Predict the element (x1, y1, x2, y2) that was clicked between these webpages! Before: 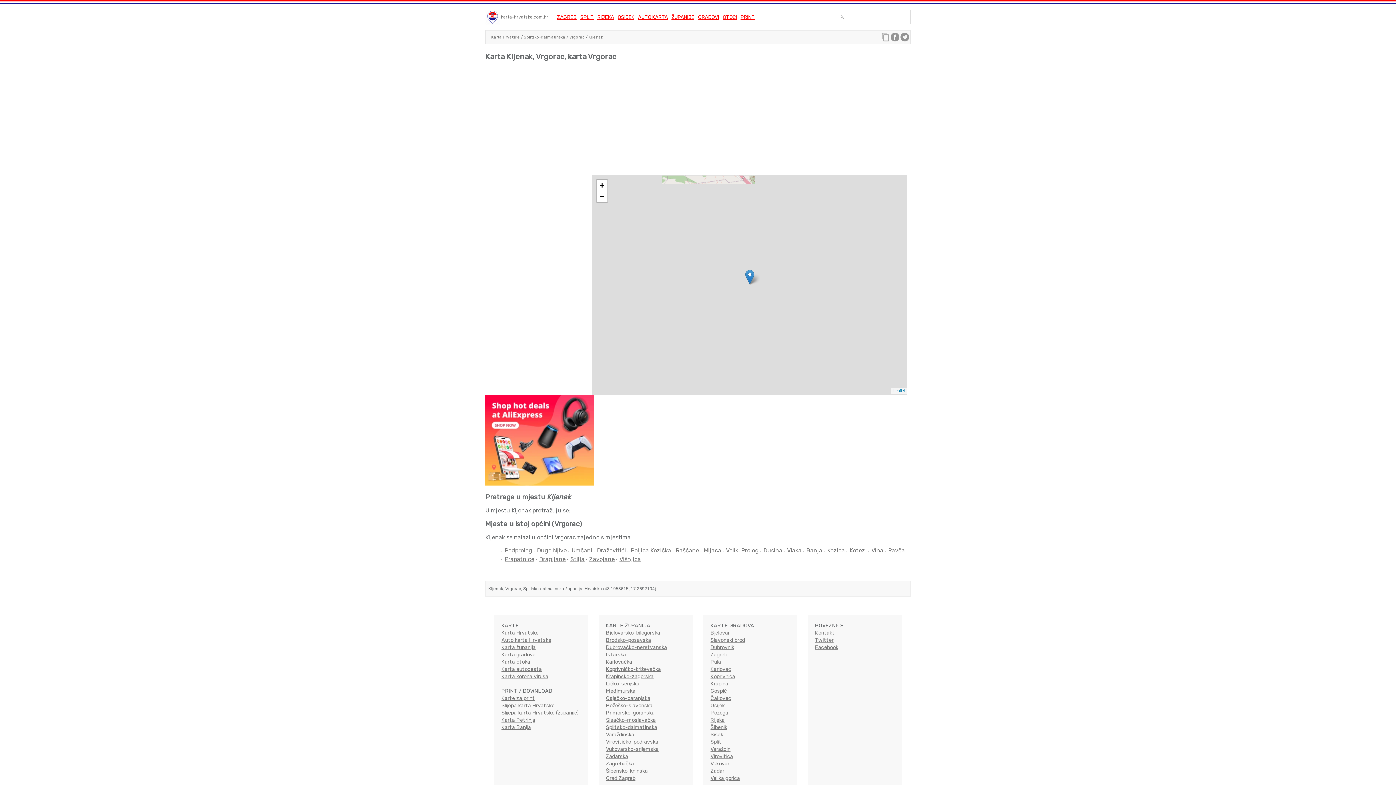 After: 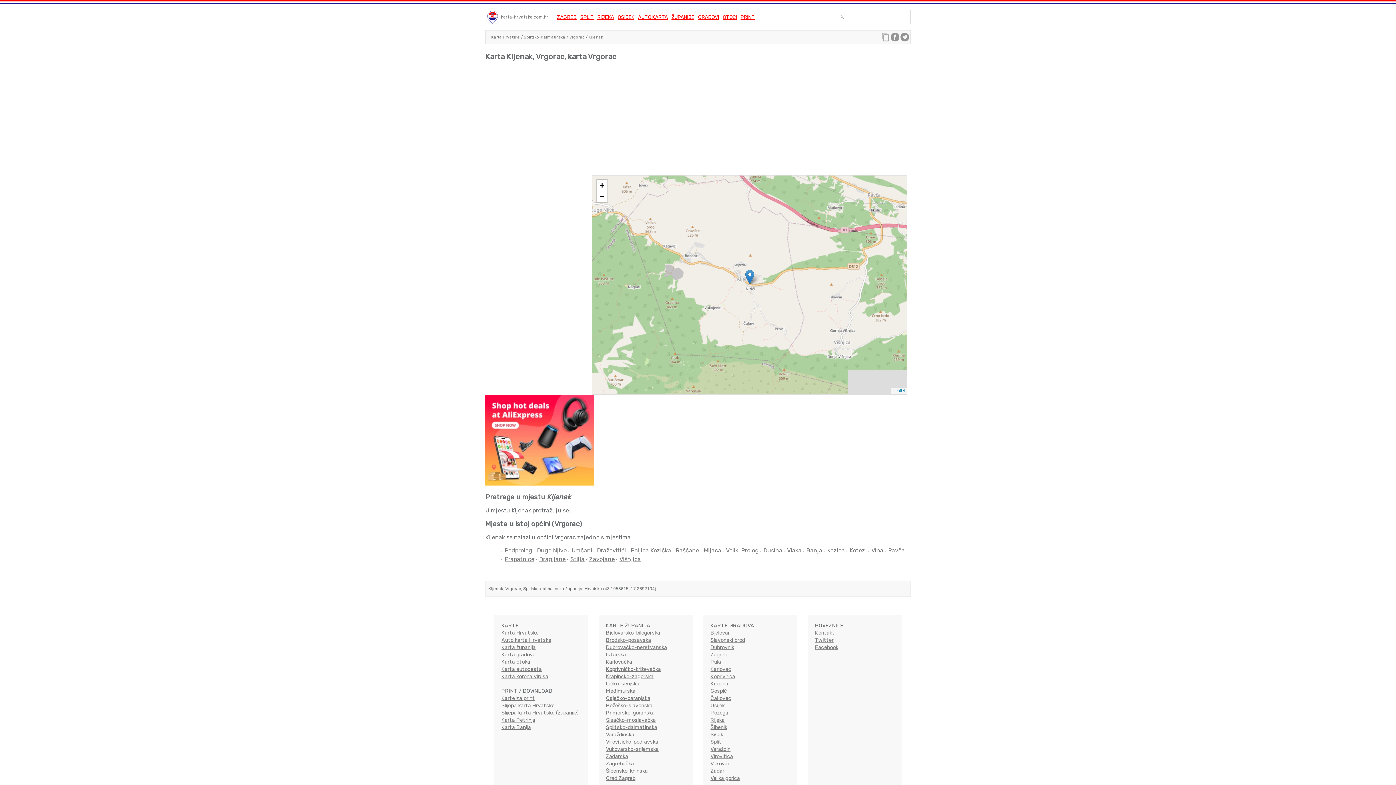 Action: label: Facebook bbox: (815, 644, 838, 650)